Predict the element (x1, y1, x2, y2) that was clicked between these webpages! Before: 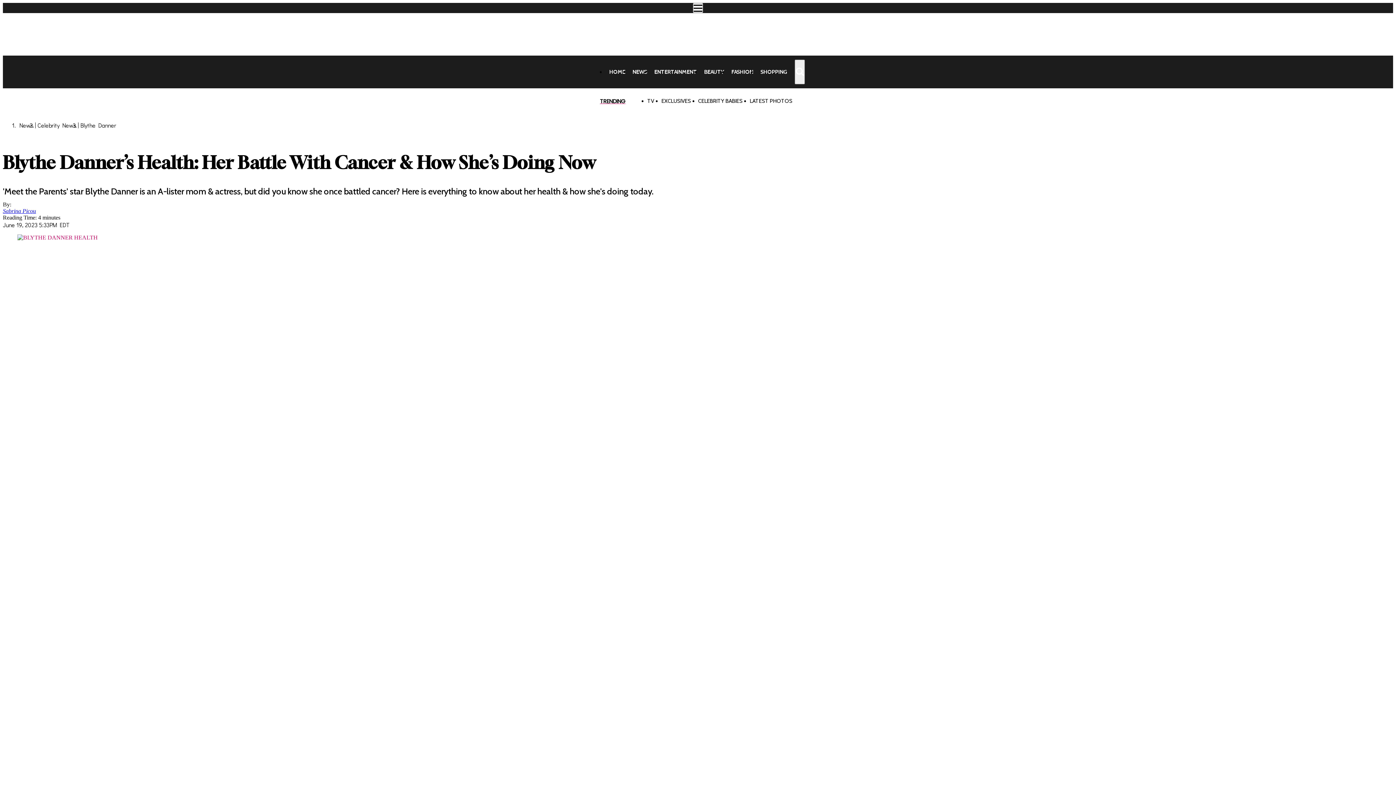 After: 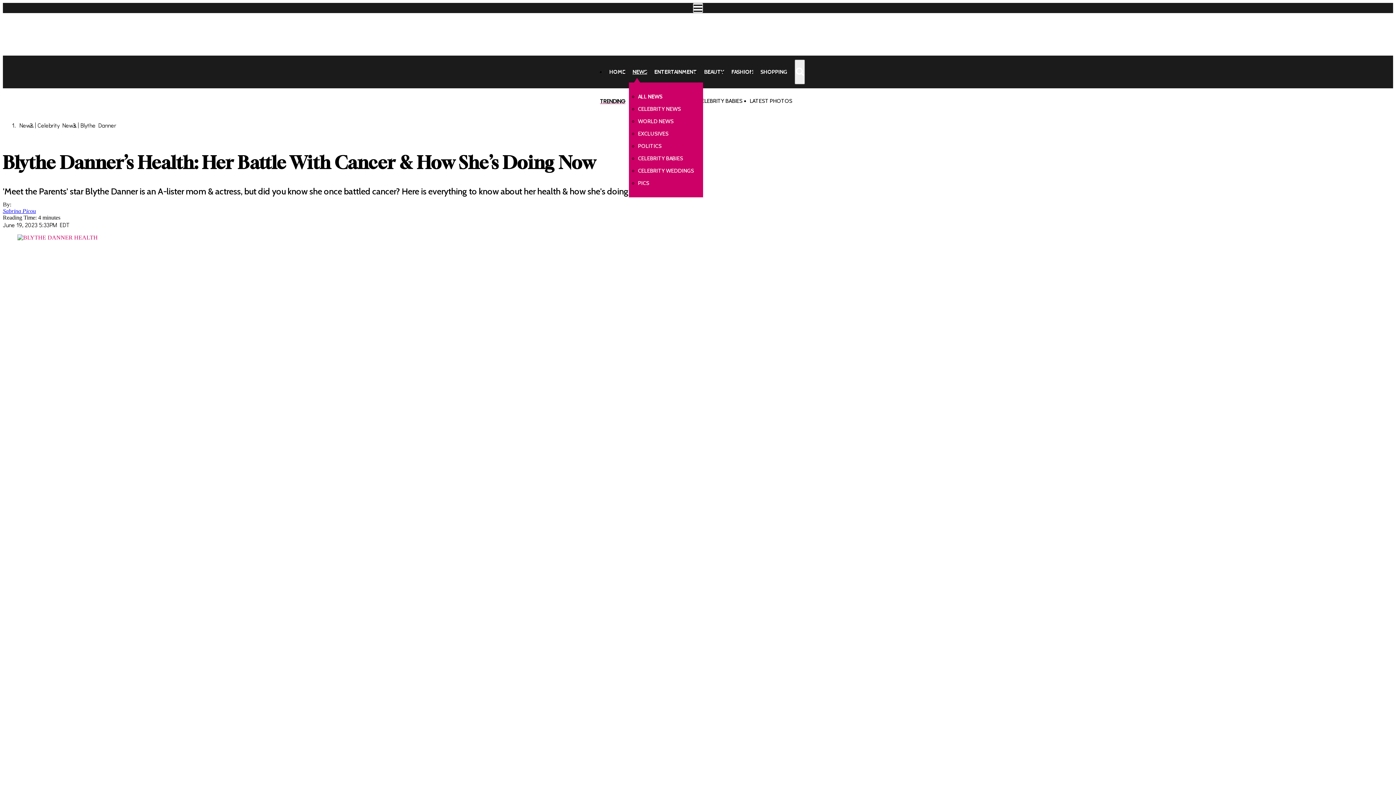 Action: bbox: (632, 61, 647, 82) label: NEWS